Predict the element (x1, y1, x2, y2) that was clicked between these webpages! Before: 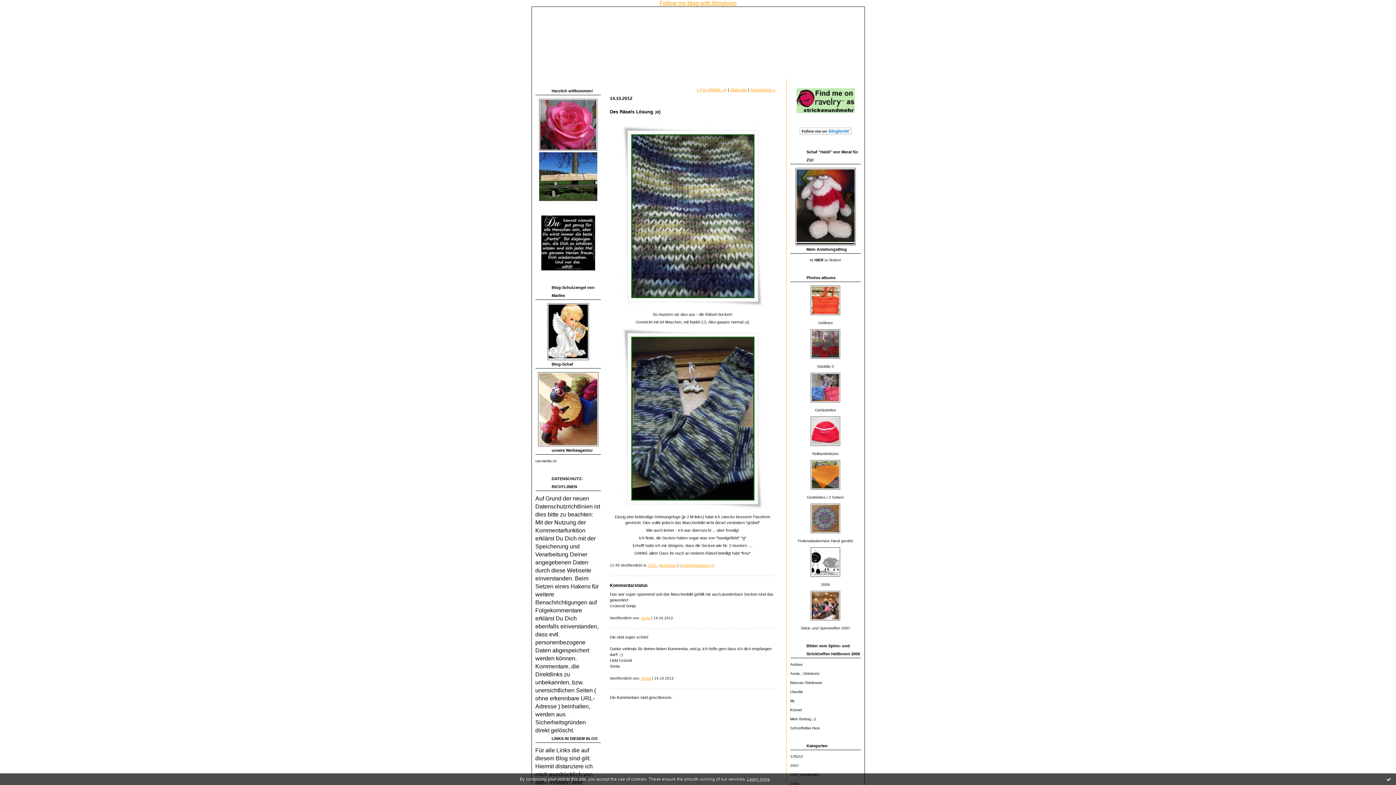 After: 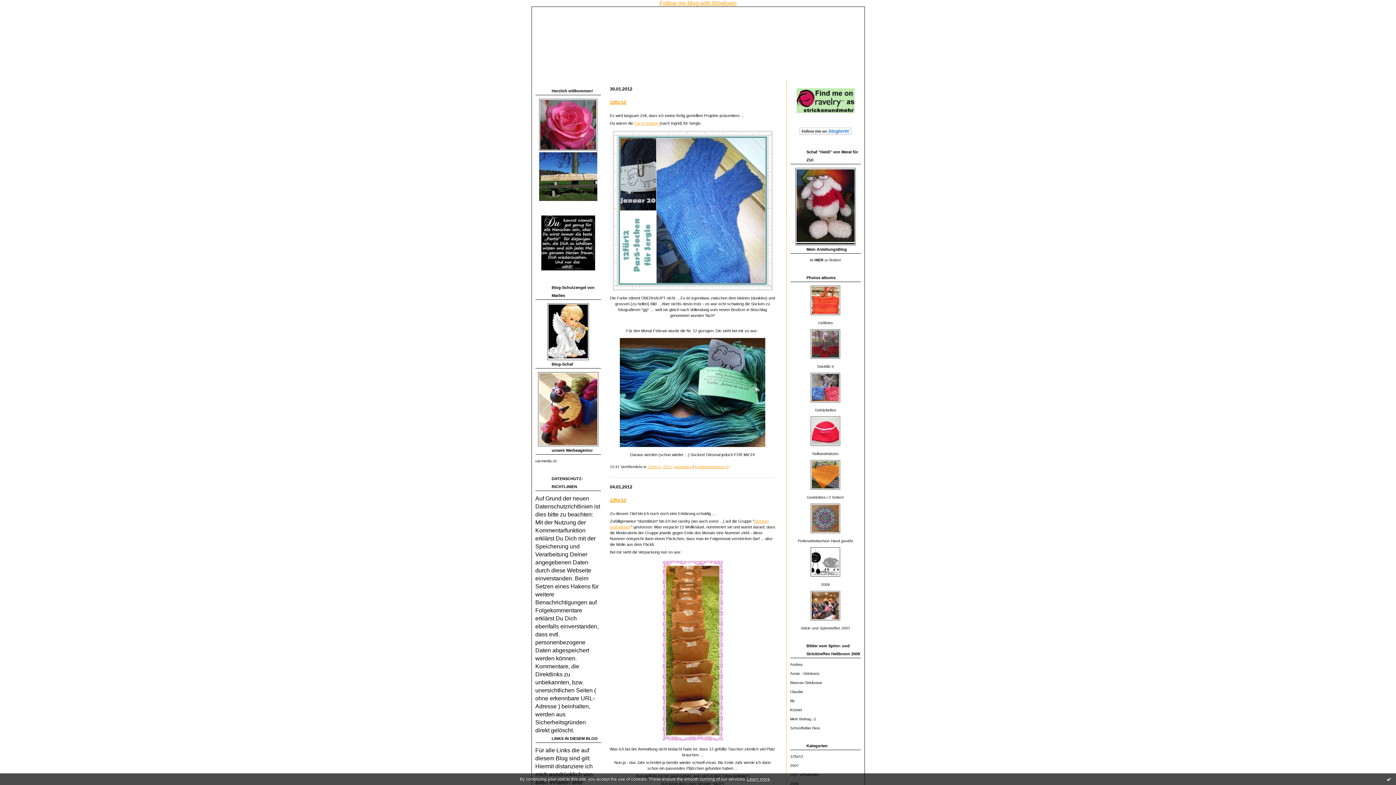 Action: bbox: (790, 755, 803, 759) label: 12für12